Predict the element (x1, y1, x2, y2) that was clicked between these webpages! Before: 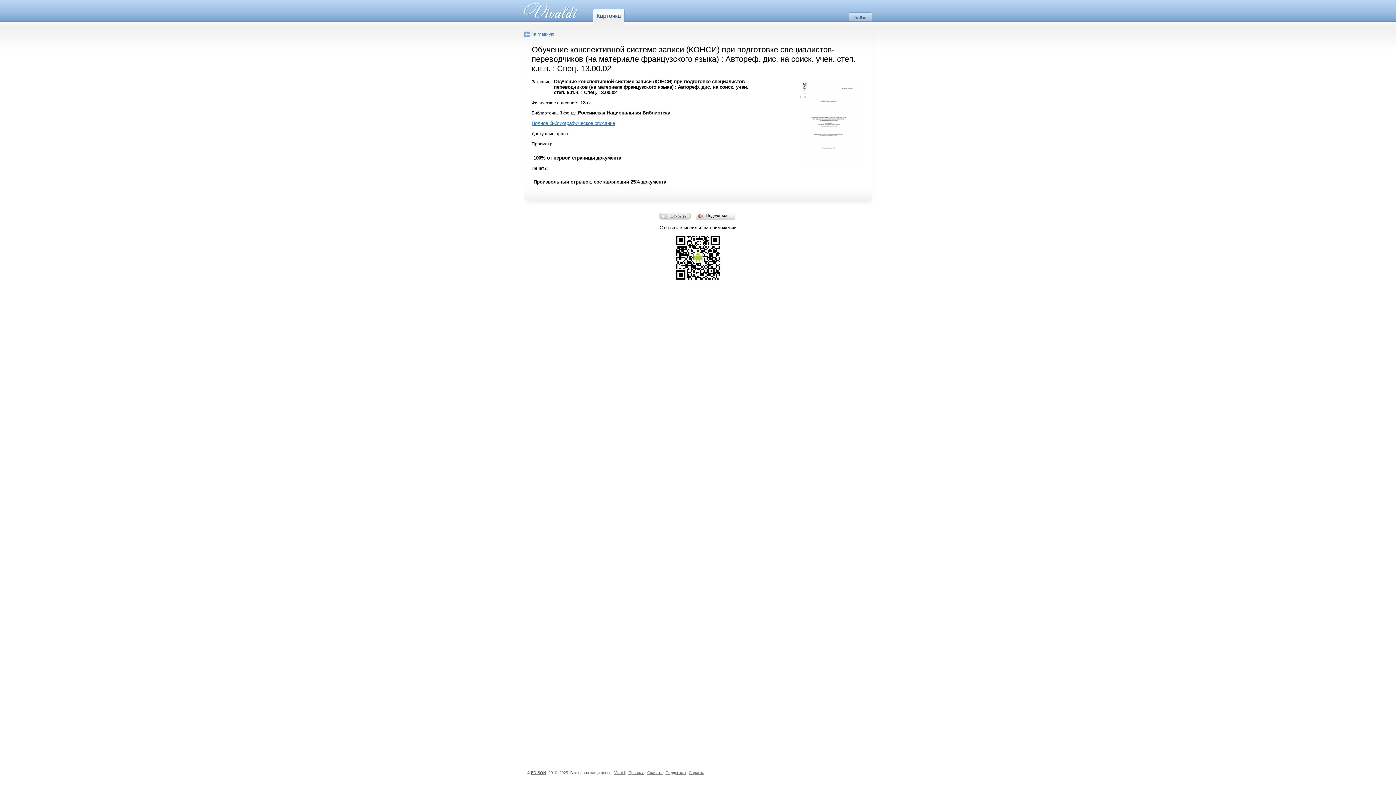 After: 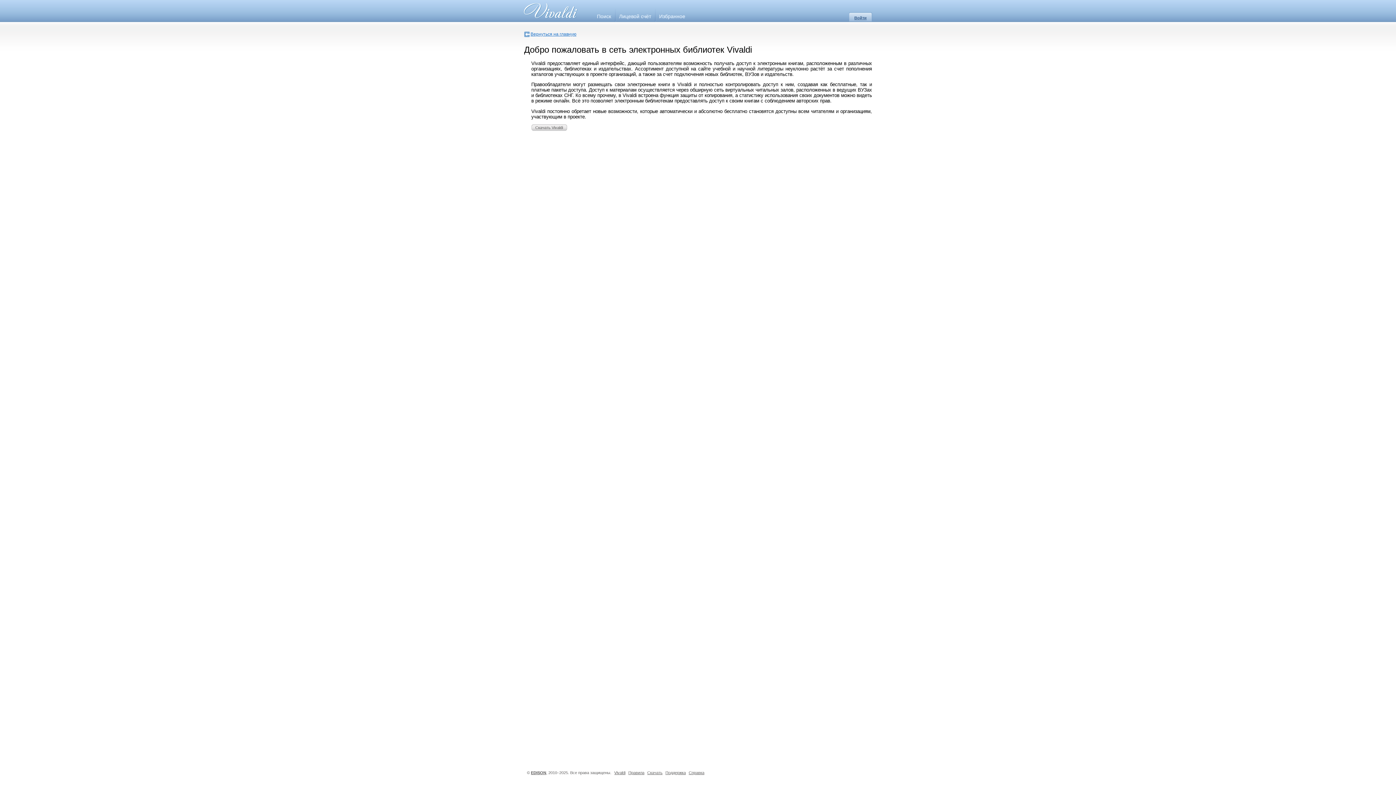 Action: label: Vivaldi bbox: (614, 770, 625, 775)